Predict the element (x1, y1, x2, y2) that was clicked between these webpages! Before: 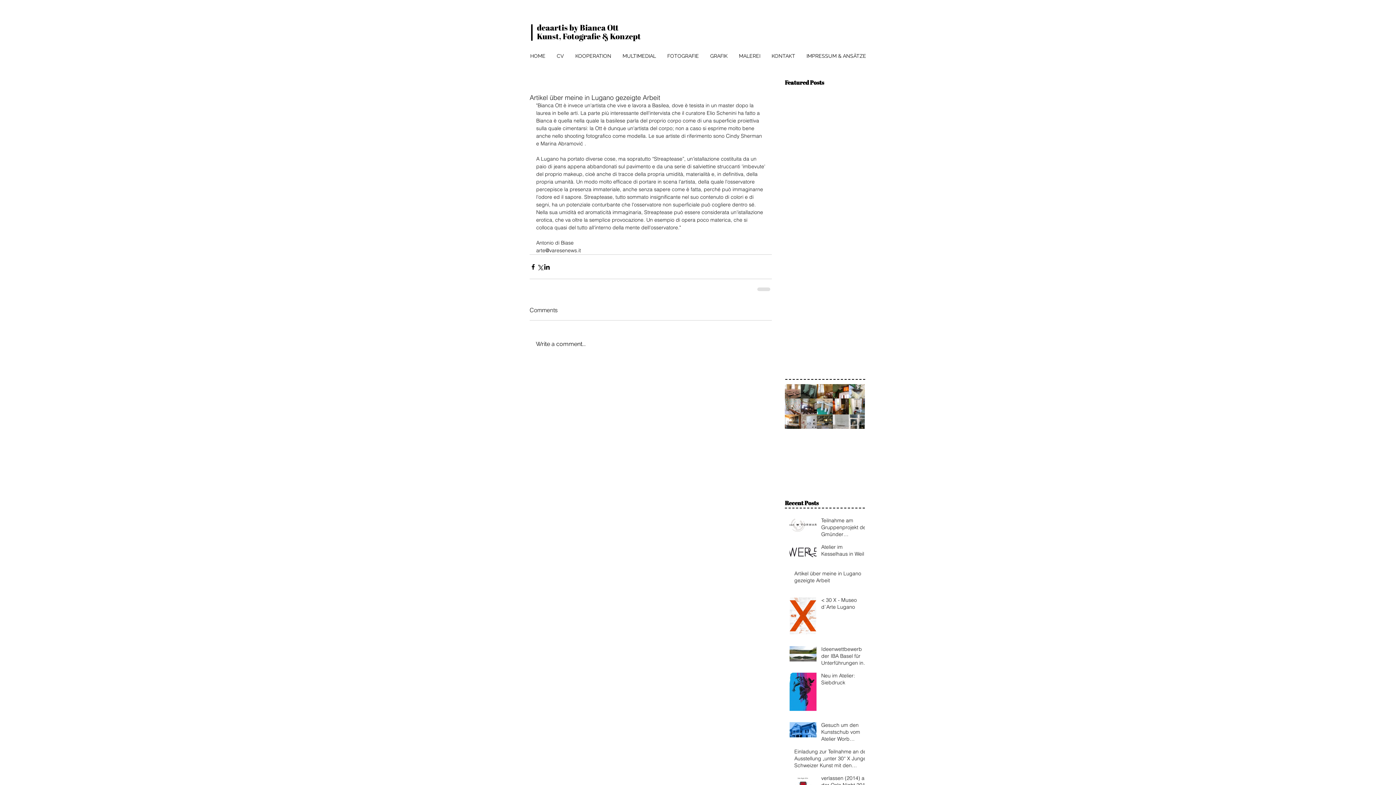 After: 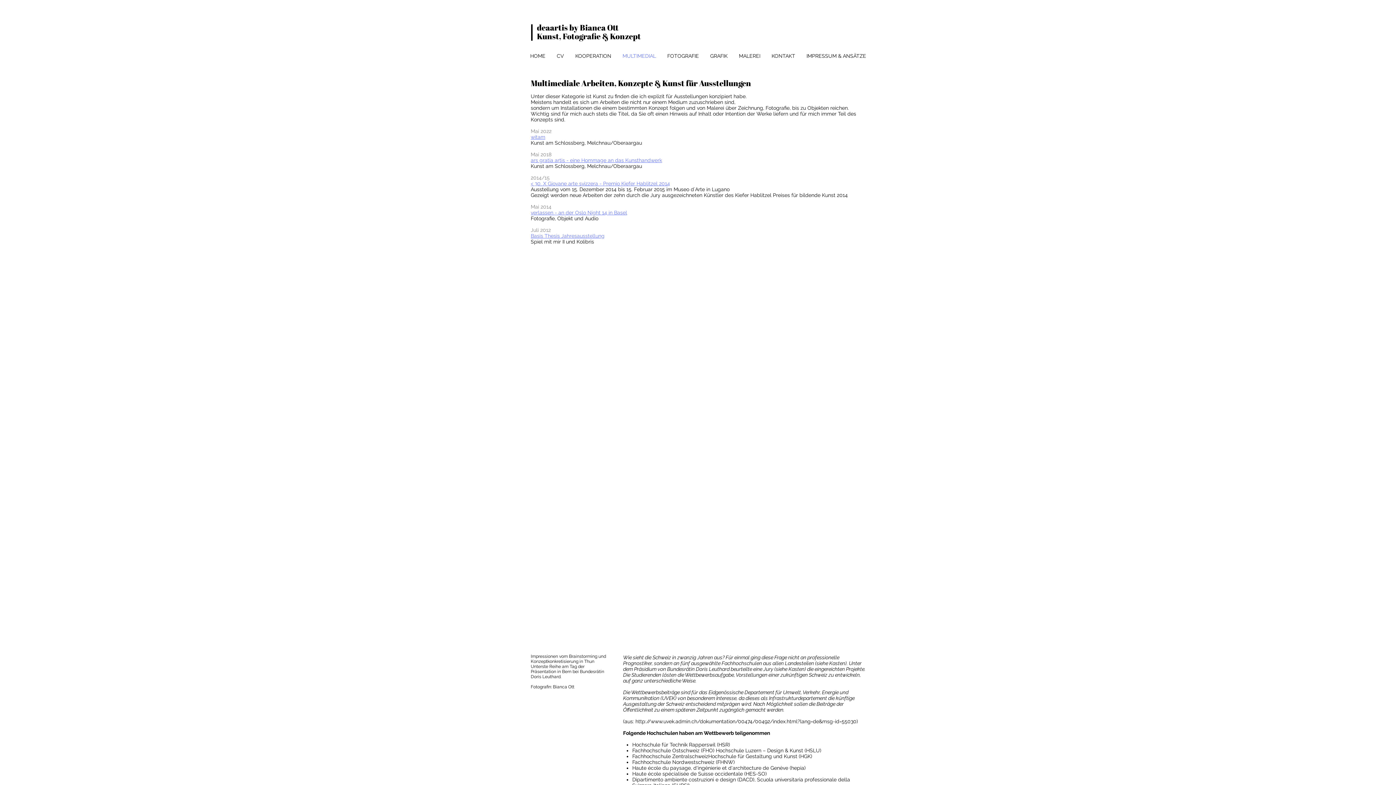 Action: label: MULTIMEDIAL bbox: (617, 46, 661, 65)